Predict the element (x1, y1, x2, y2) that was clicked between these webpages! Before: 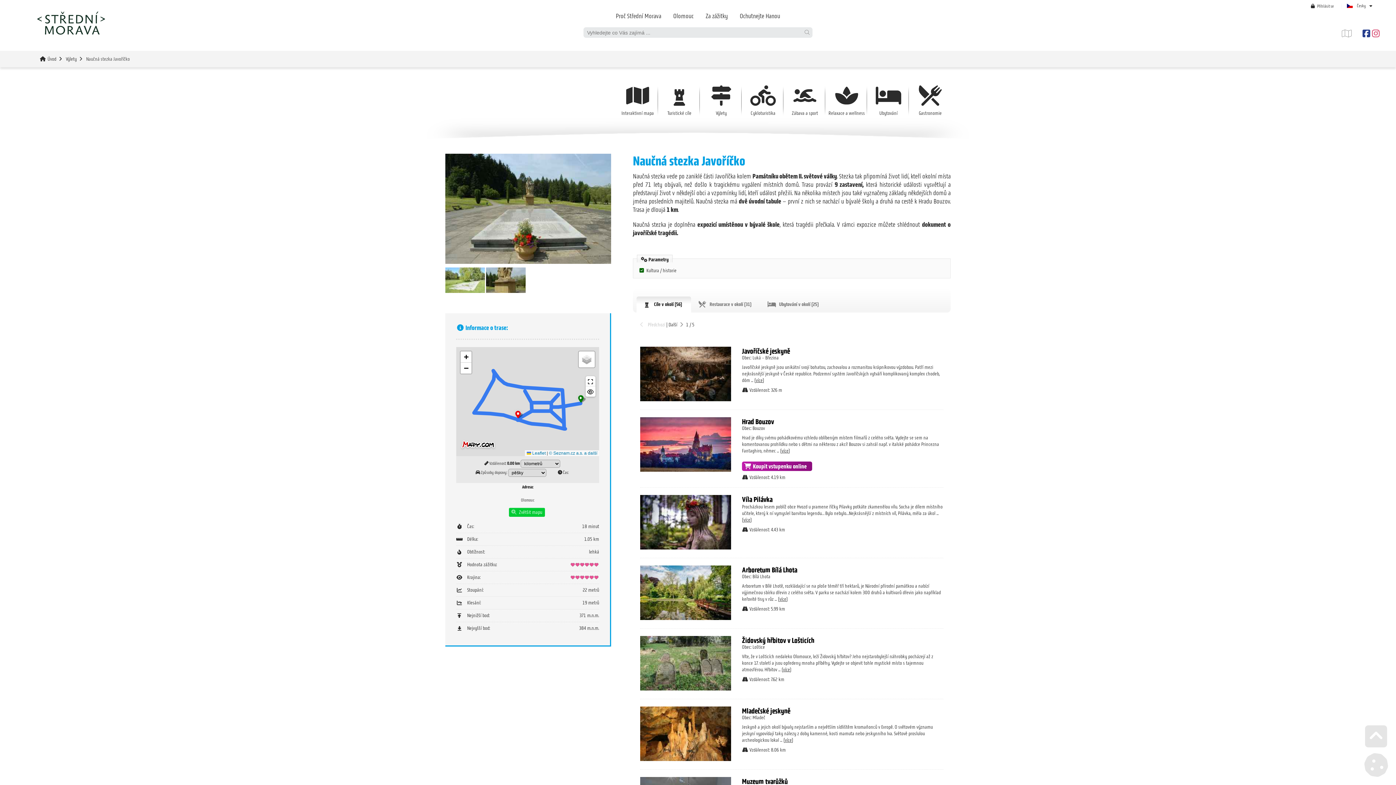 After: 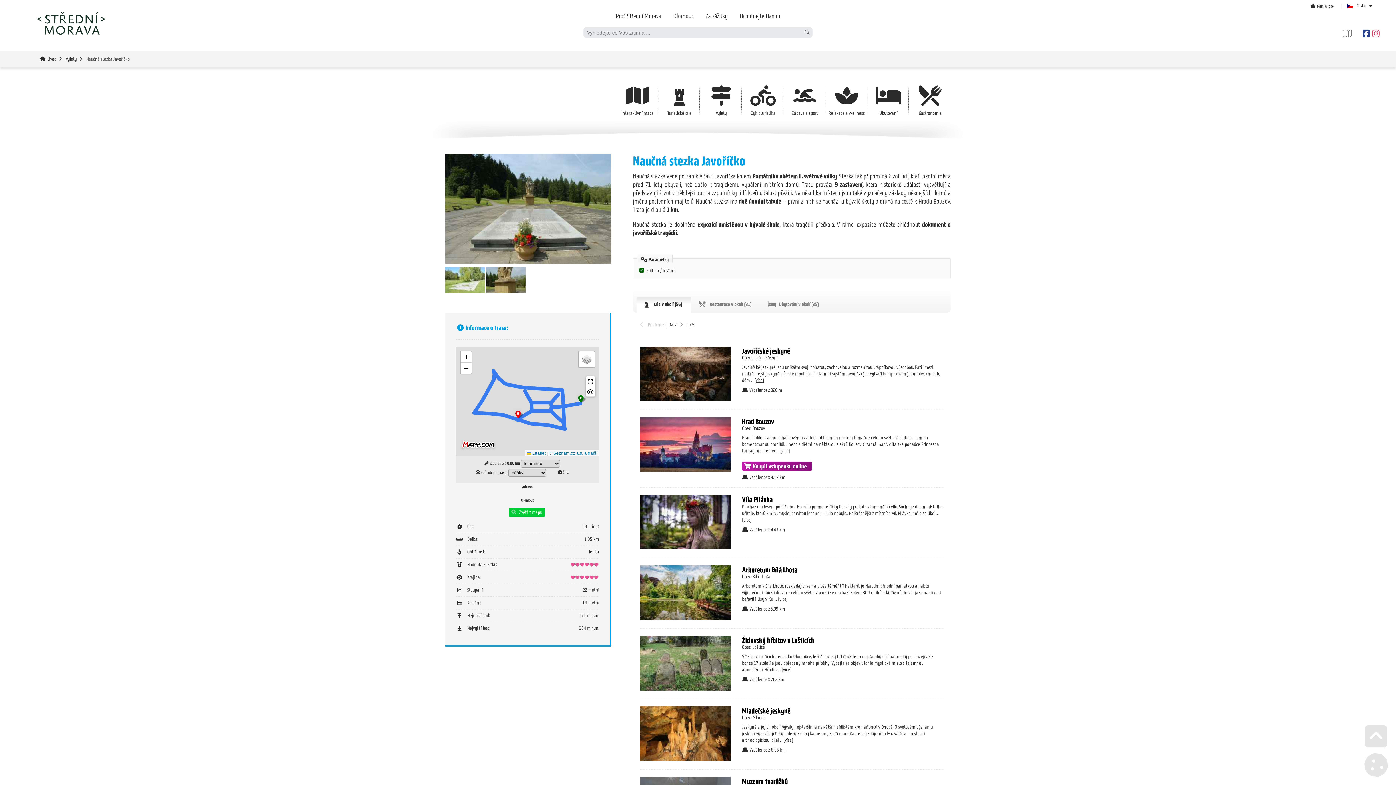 Action: label: Koupit vstupenku online bbox: (742, 461, 812, 471)